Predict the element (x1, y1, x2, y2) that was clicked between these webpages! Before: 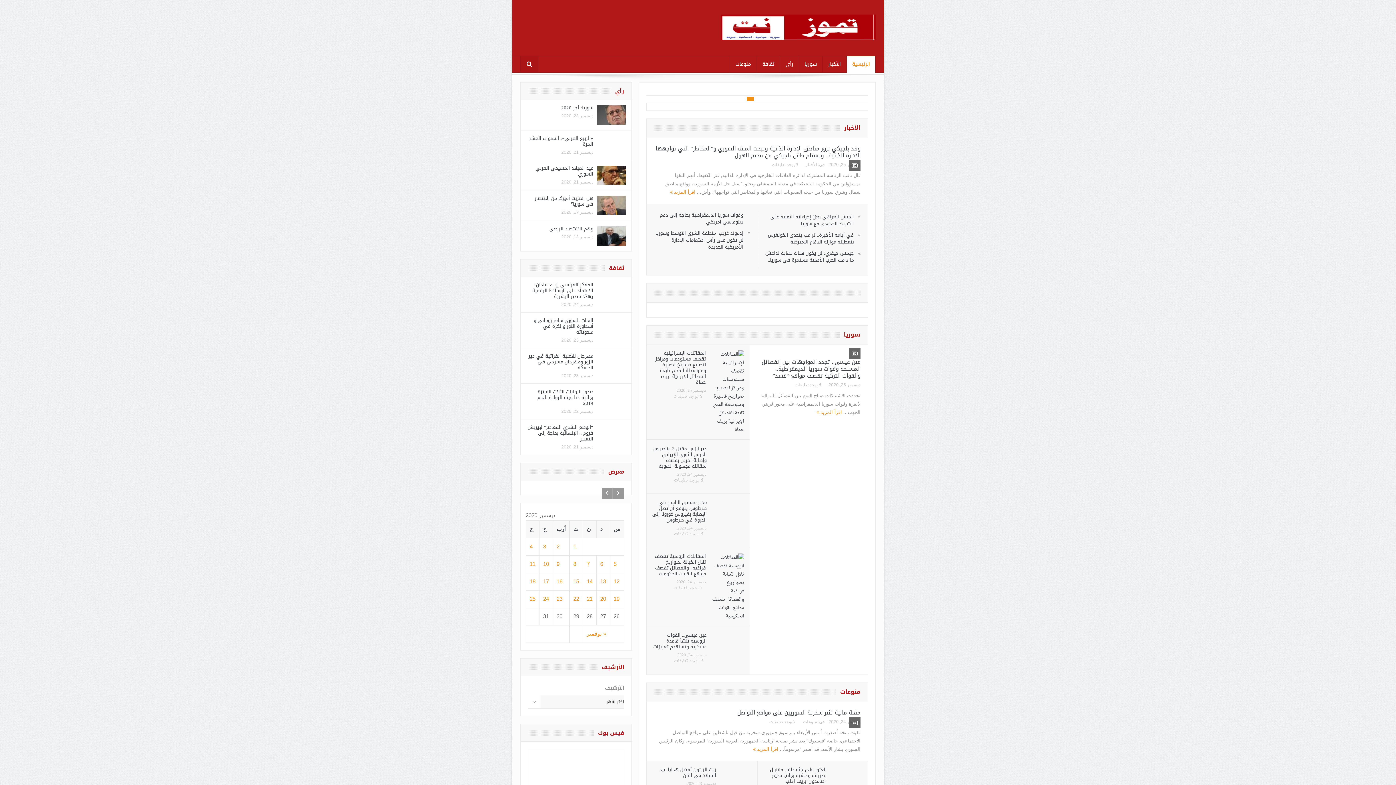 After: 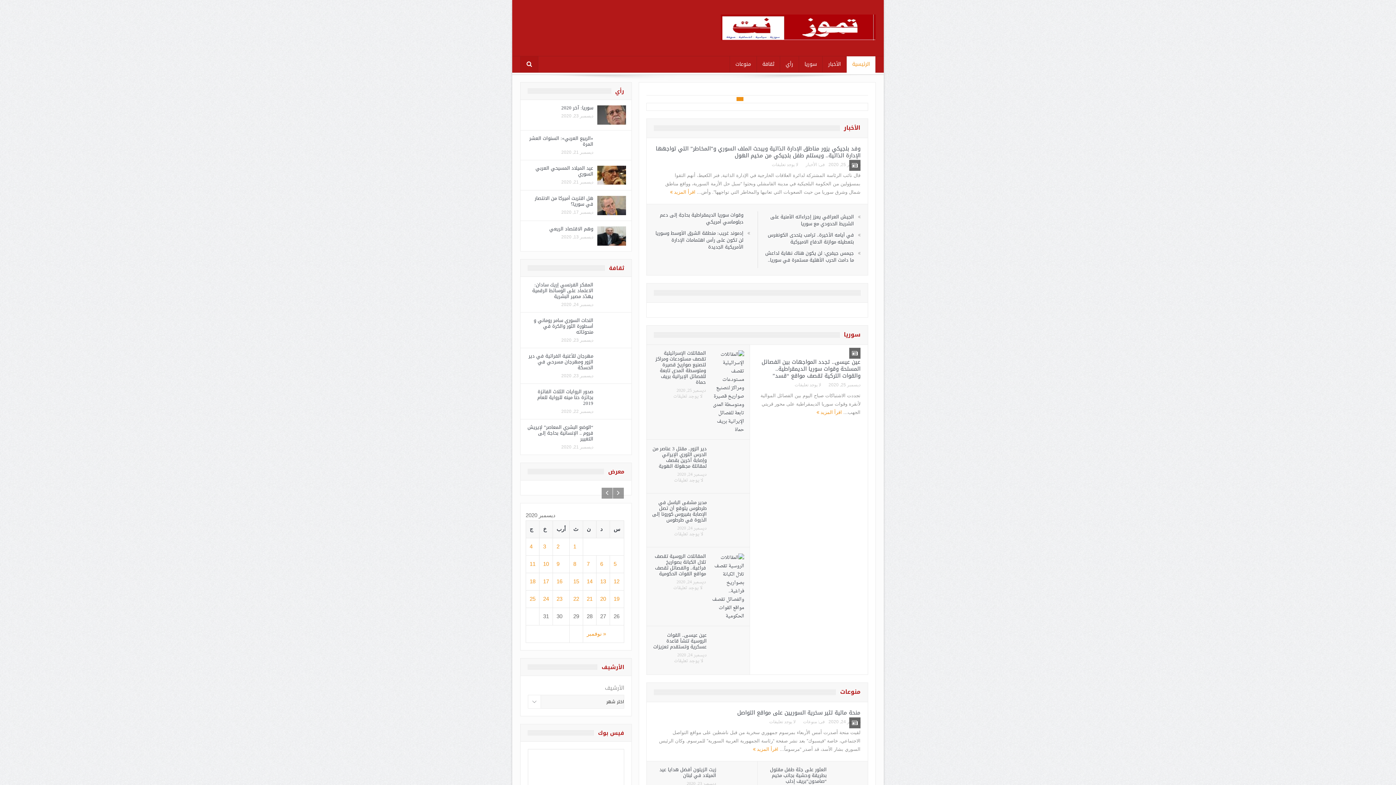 Action: bbox: (768, 335, 854, 351) label: في أيامه الأخيرة.. ترامب يتحدى الكونغرس بتعطيله موازنة الدفاع الاميركية